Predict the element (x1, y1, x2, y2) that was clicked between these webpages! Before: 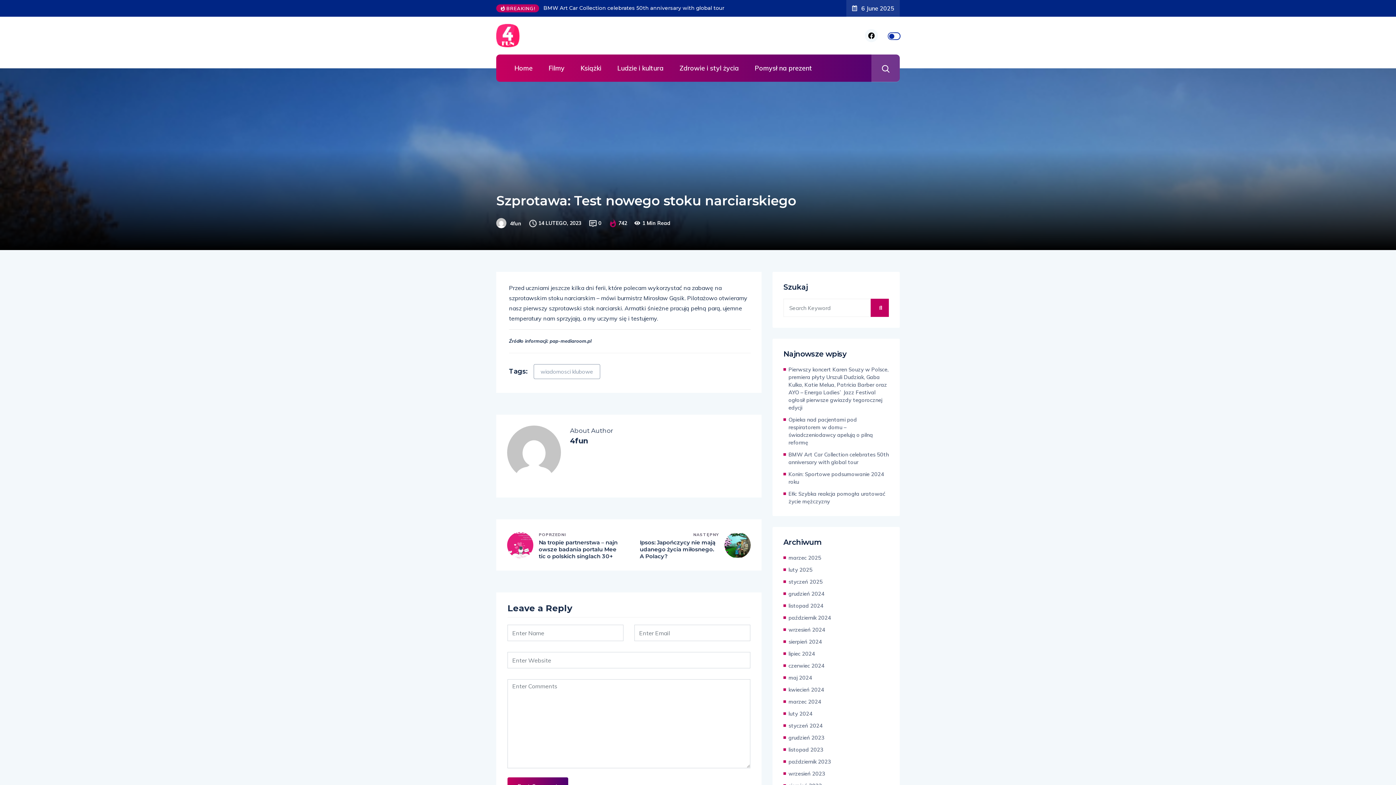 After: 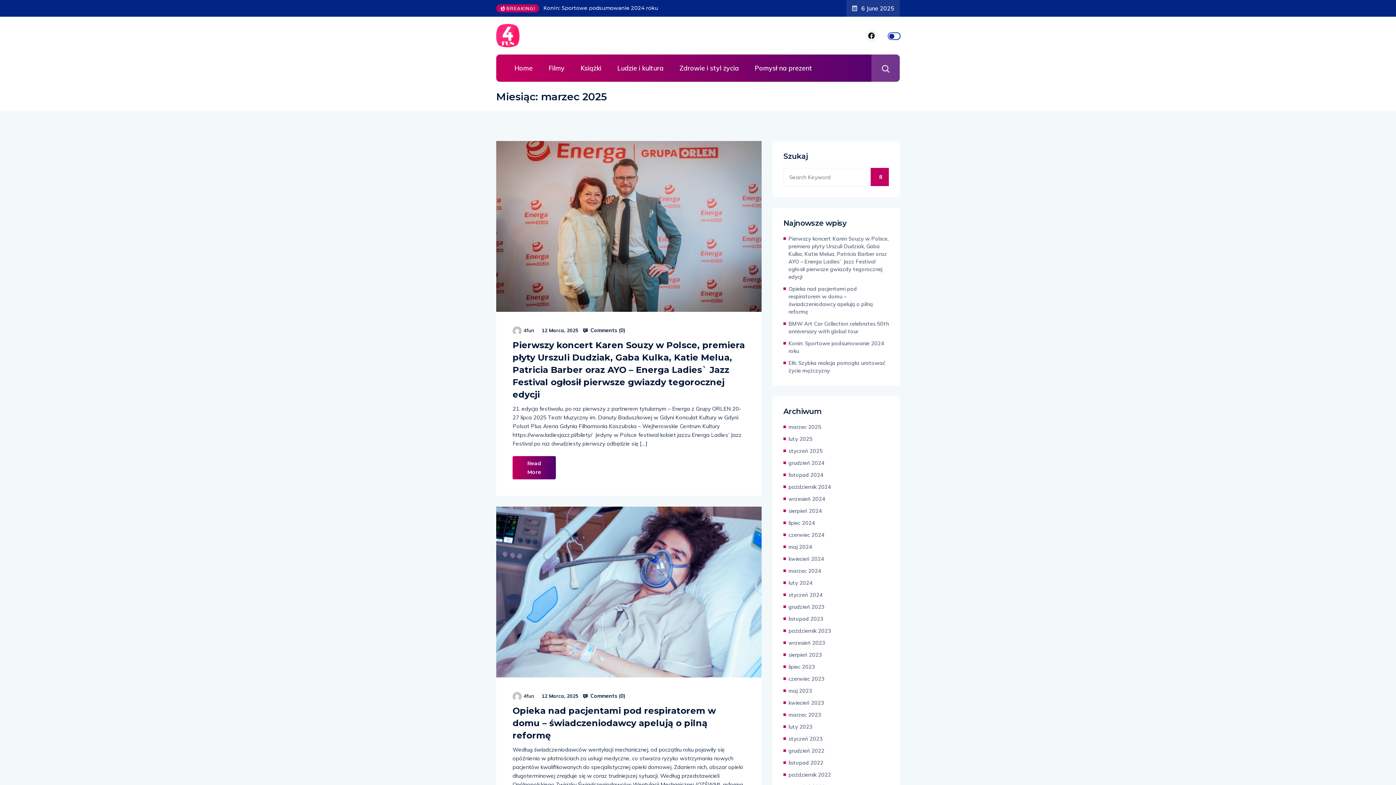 Action: bbox: (788, 554, 821, 561) label: marzec 2025